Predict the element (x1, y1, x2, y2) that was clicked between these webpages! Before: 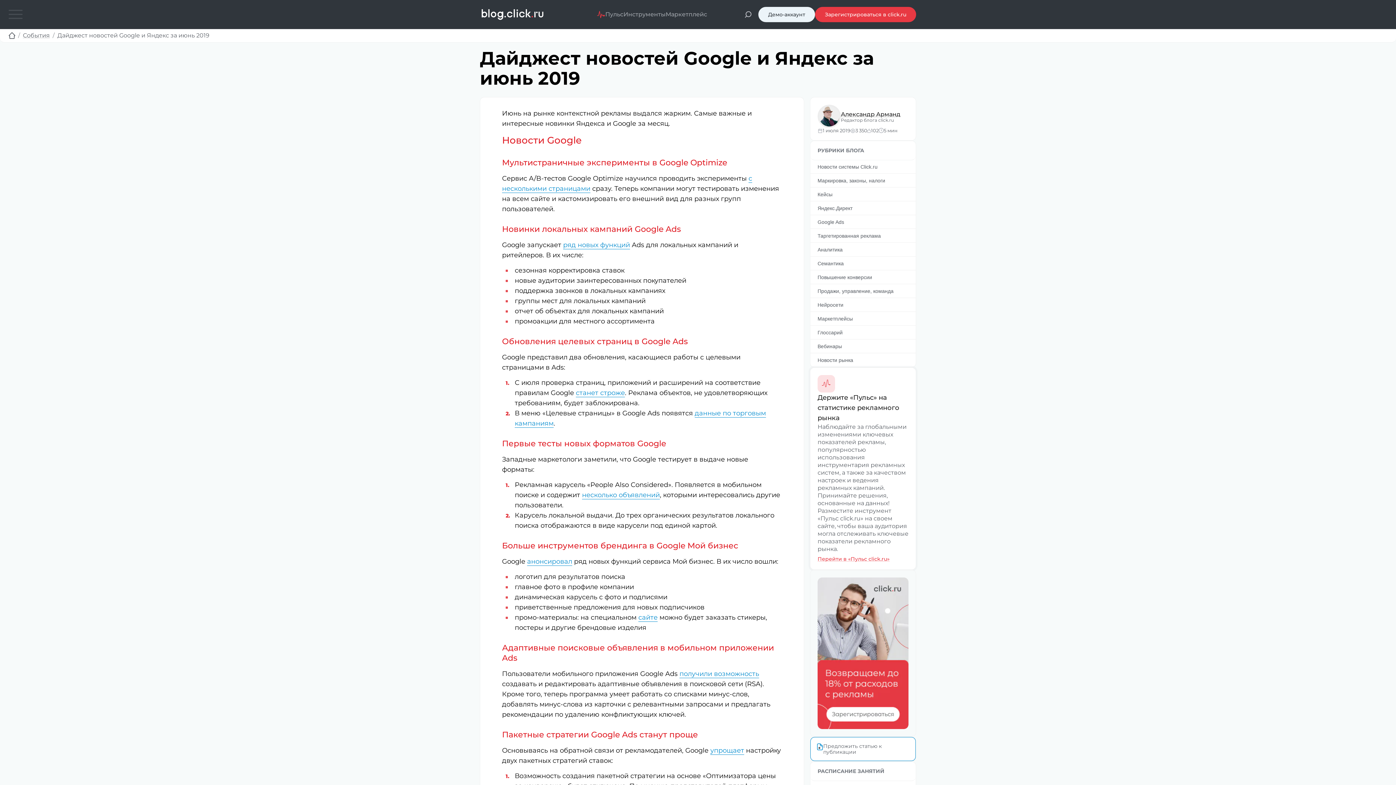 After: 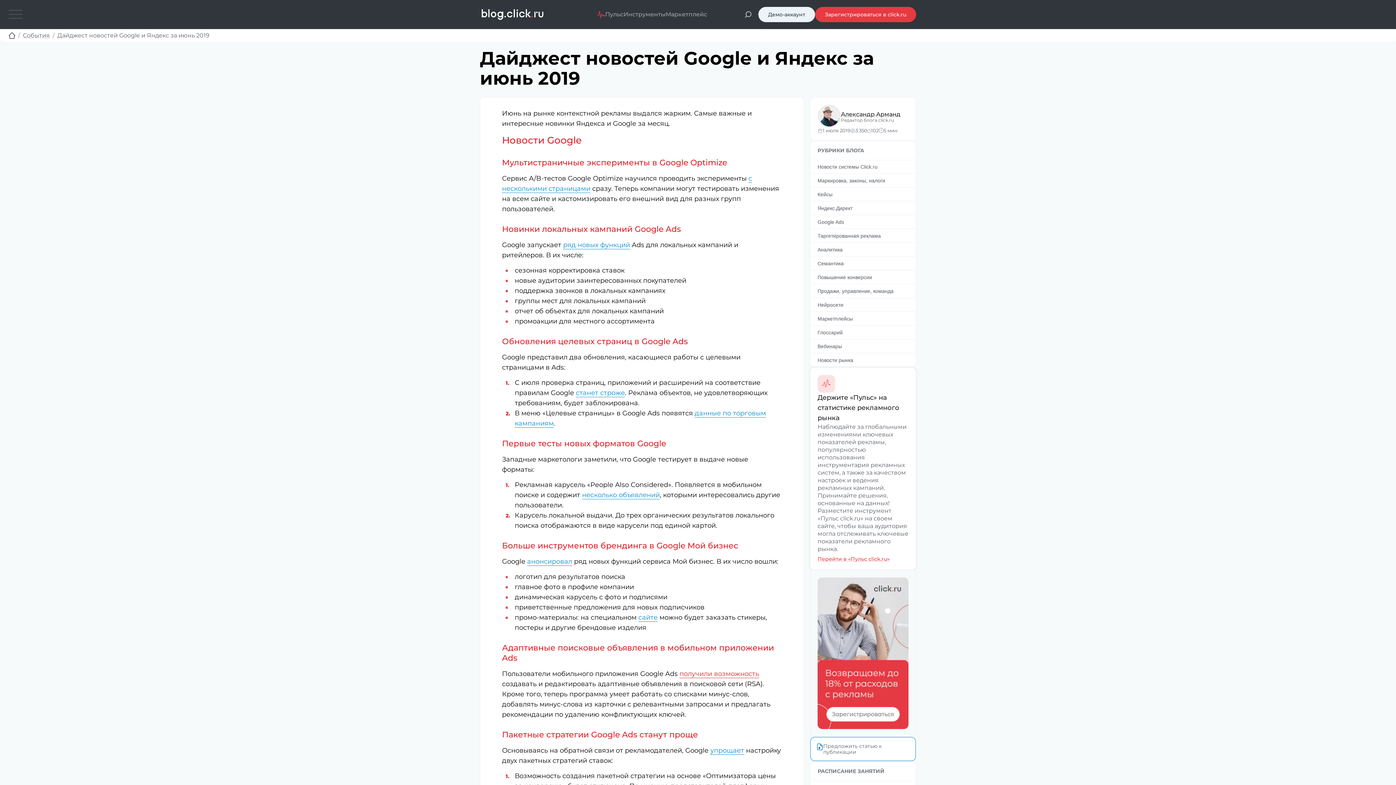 Action: bbox: (679, 670, 759, 678) label: получили возможность